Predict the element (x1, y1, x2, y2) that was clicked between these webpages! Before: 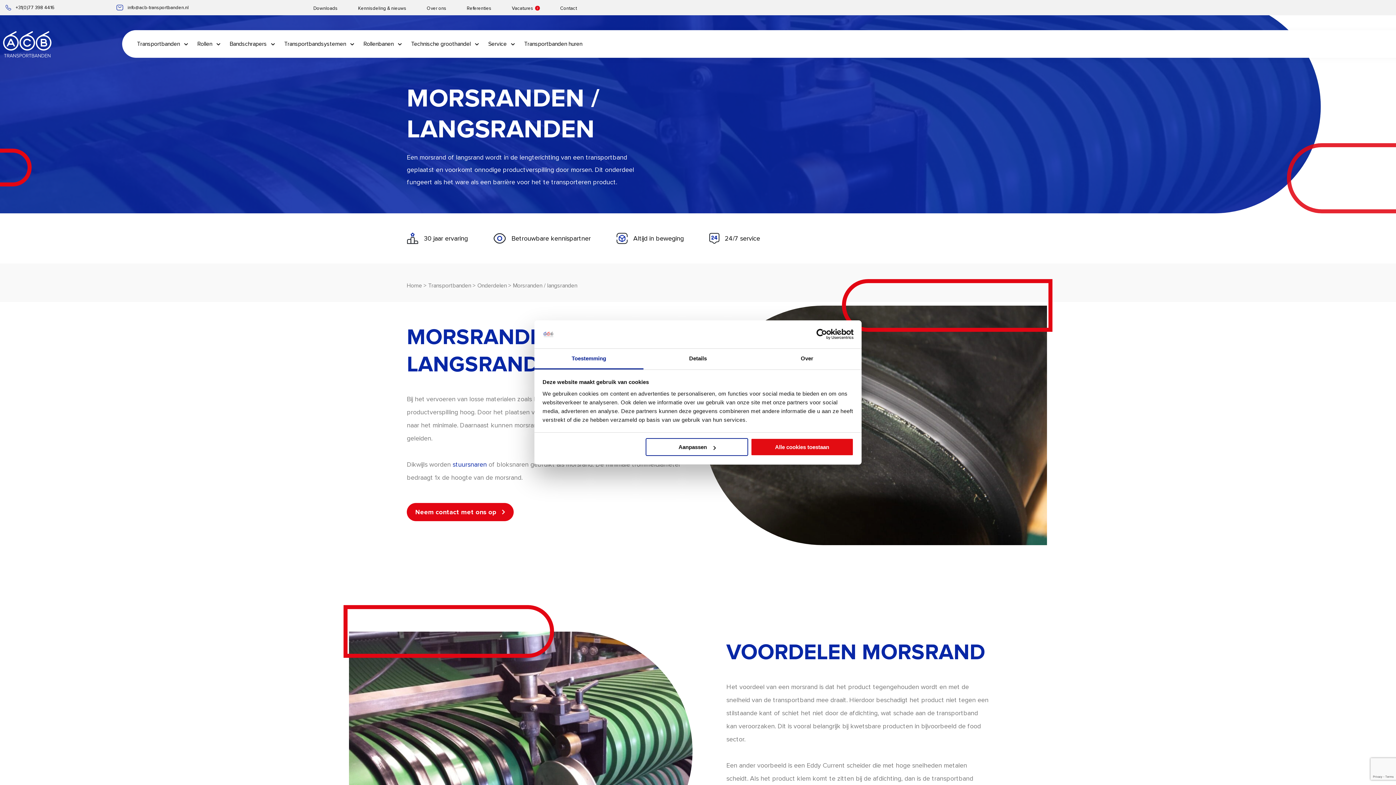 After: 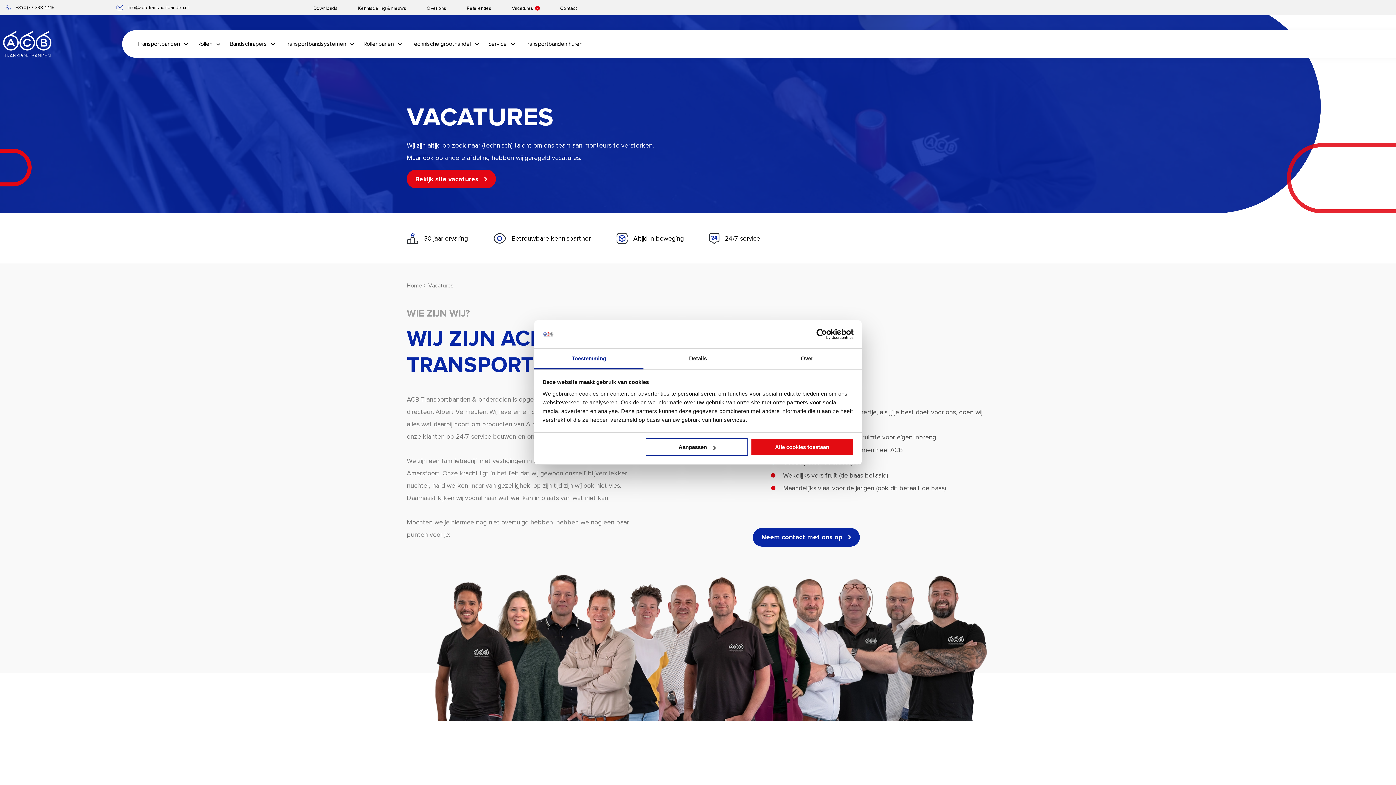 Action: label: Vacatures bbox: (511, 5, 533, 11)